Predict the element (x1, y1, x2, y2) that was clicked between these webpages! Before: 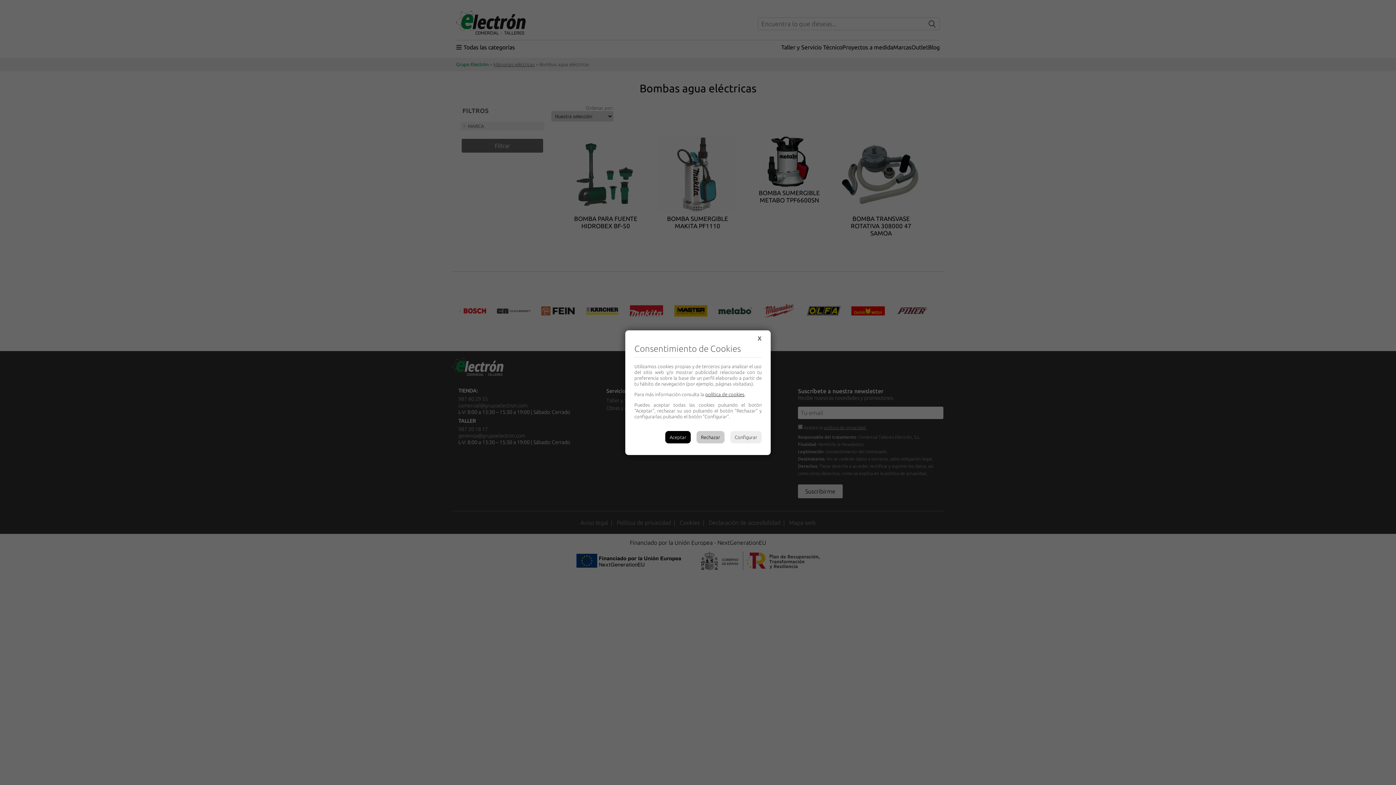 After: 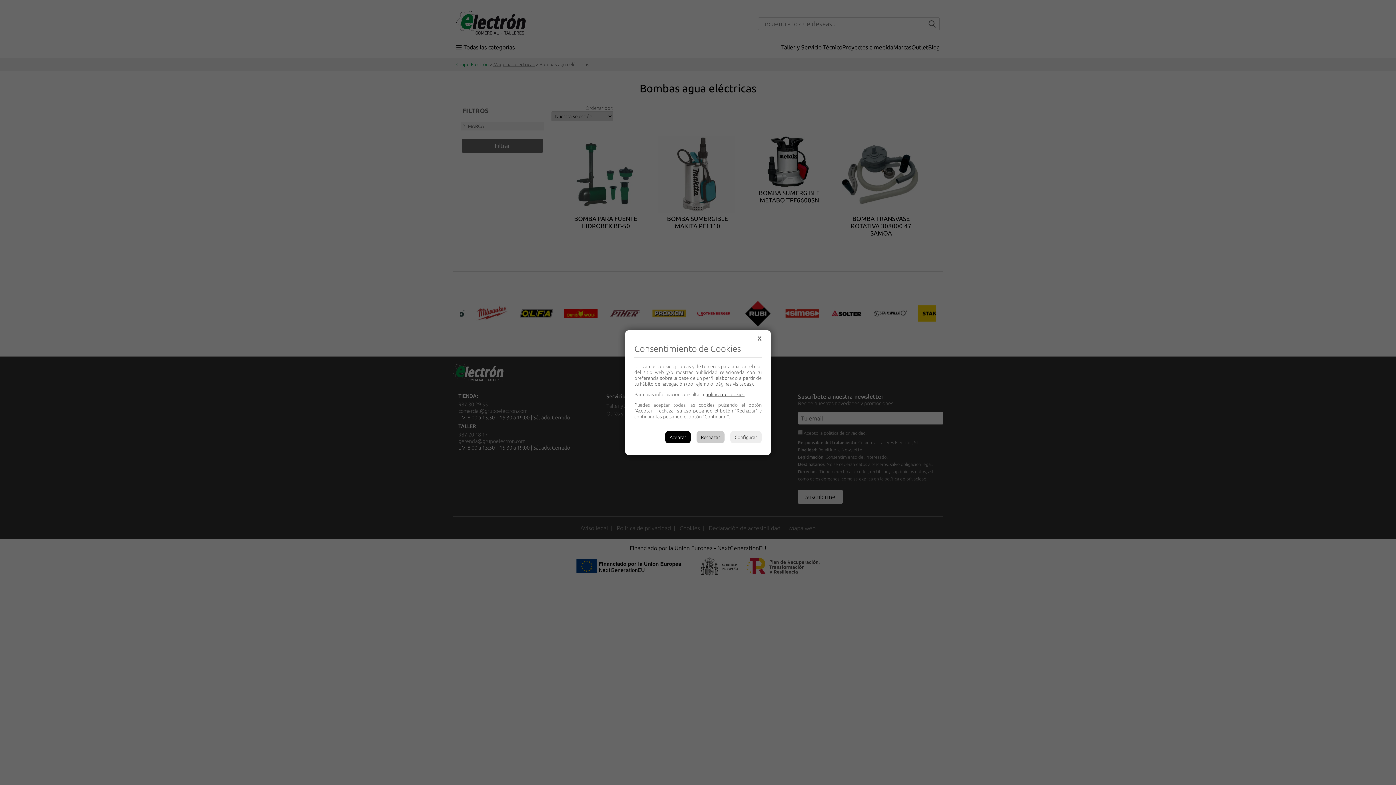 Action: label: política de cookies bbox: (705, 391, 744, 396)